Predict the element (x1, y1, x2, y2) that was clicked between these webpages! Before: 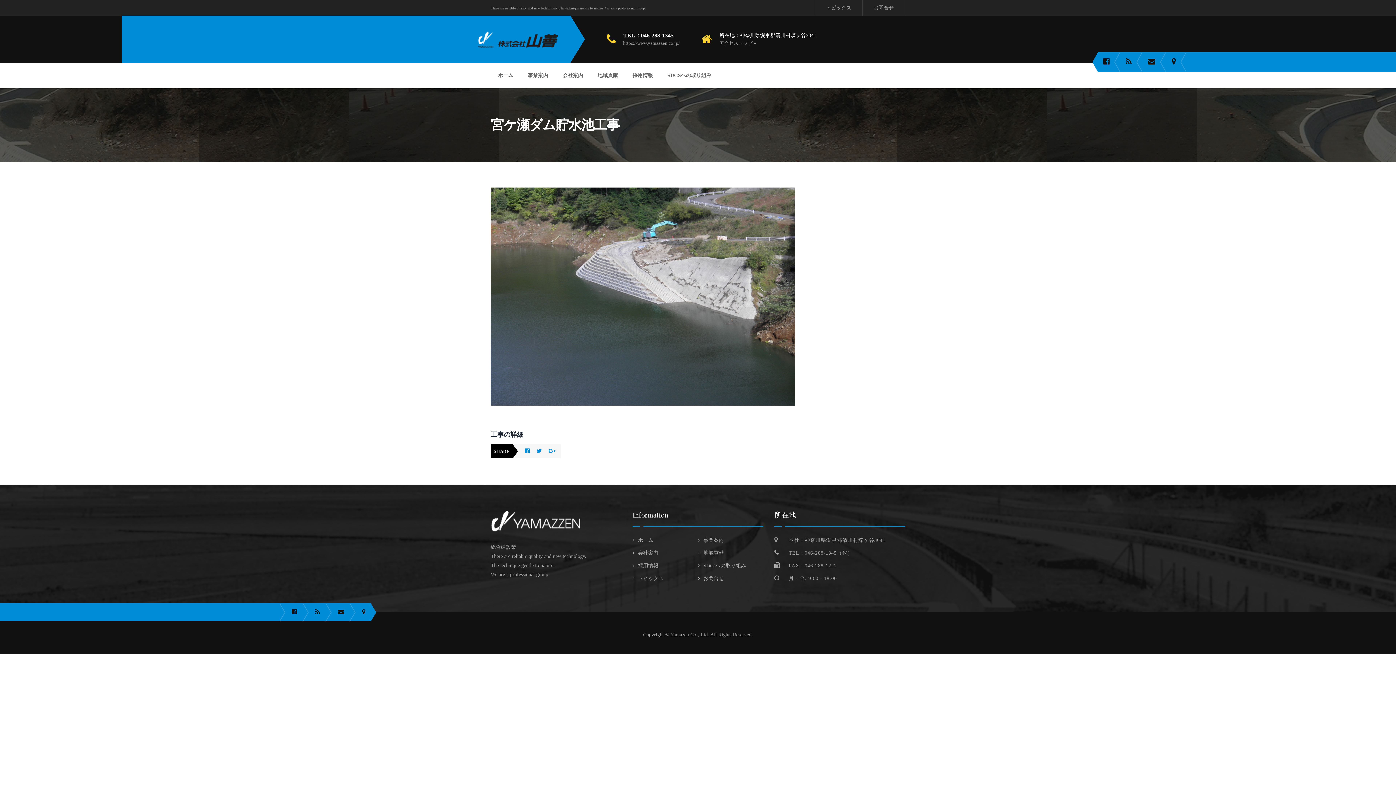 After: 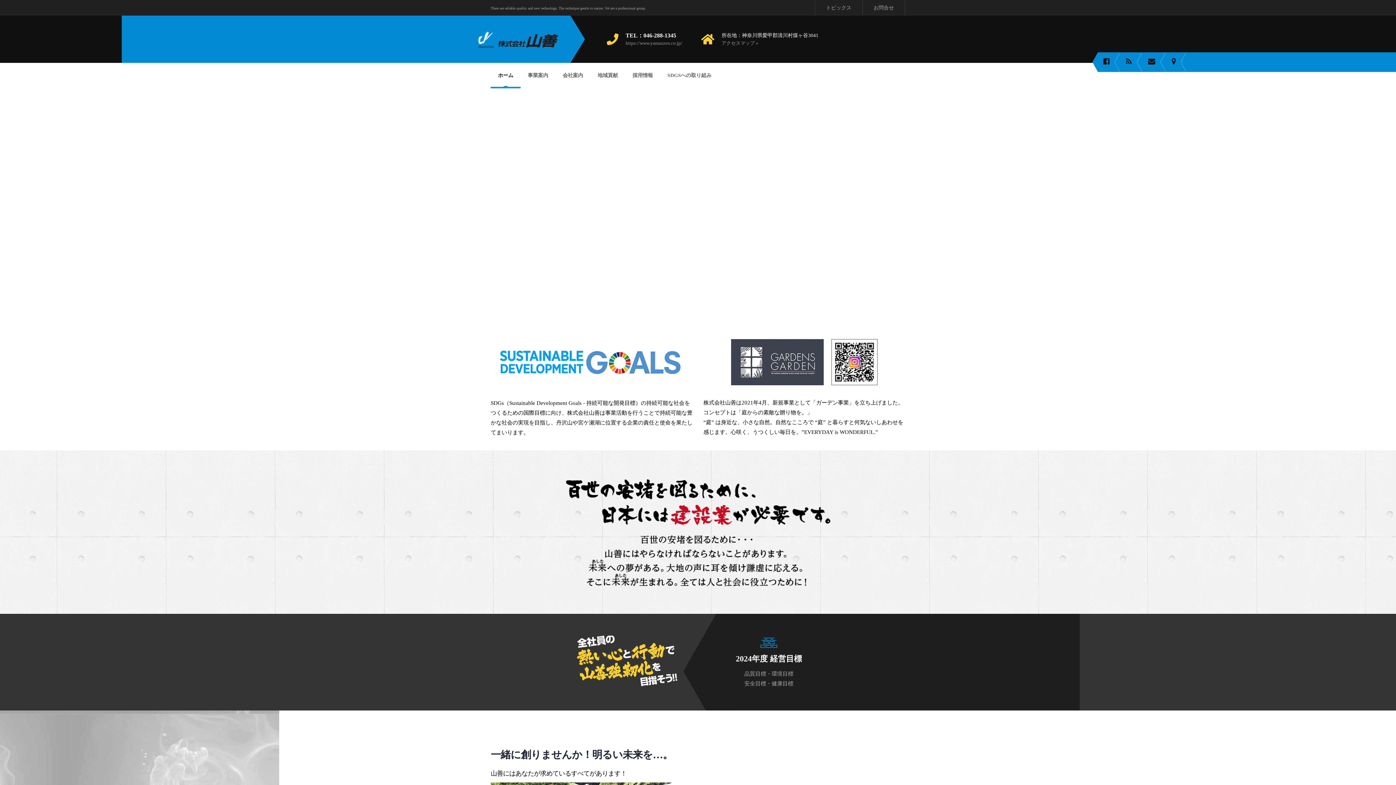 Action: bbox: (623, 40, 680, 45) label: https://www.yamazzen.co.jp/